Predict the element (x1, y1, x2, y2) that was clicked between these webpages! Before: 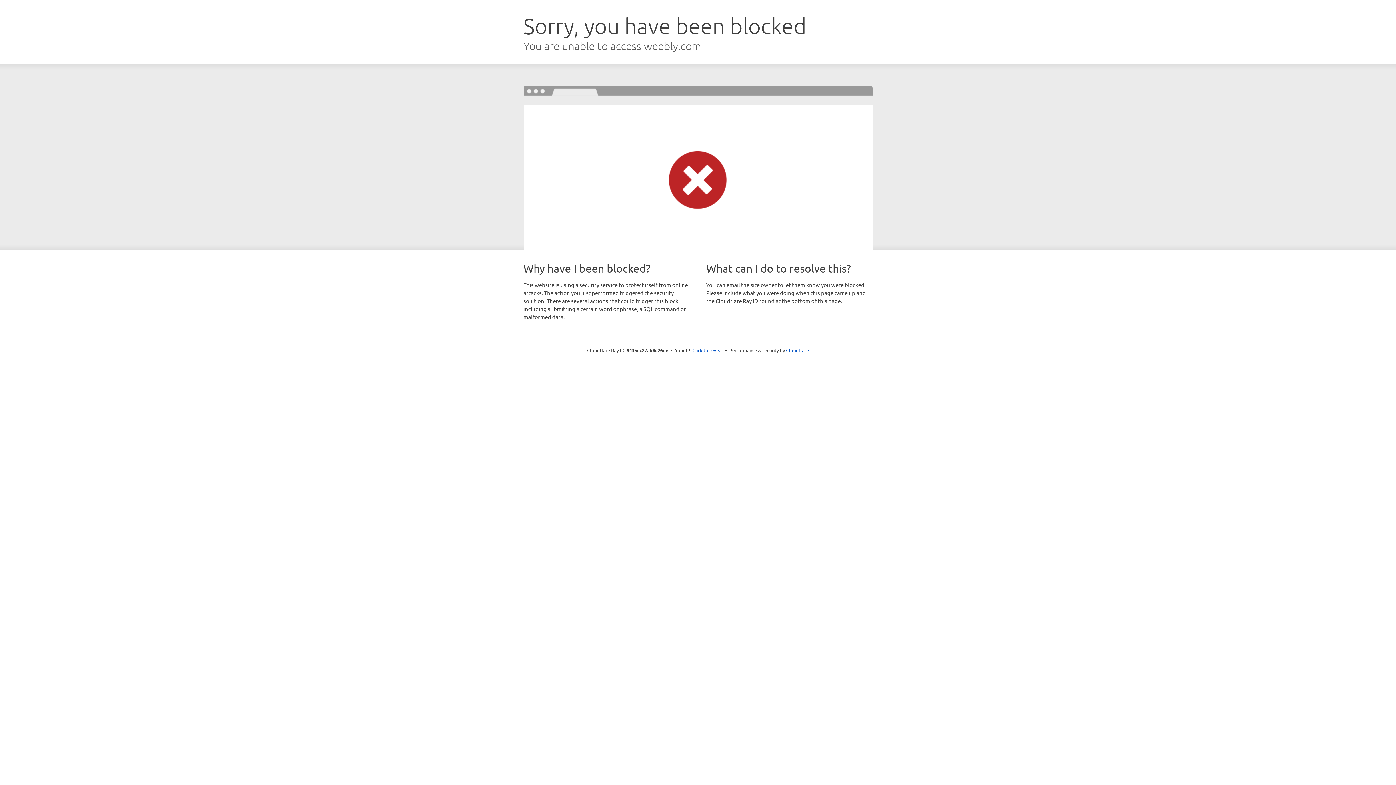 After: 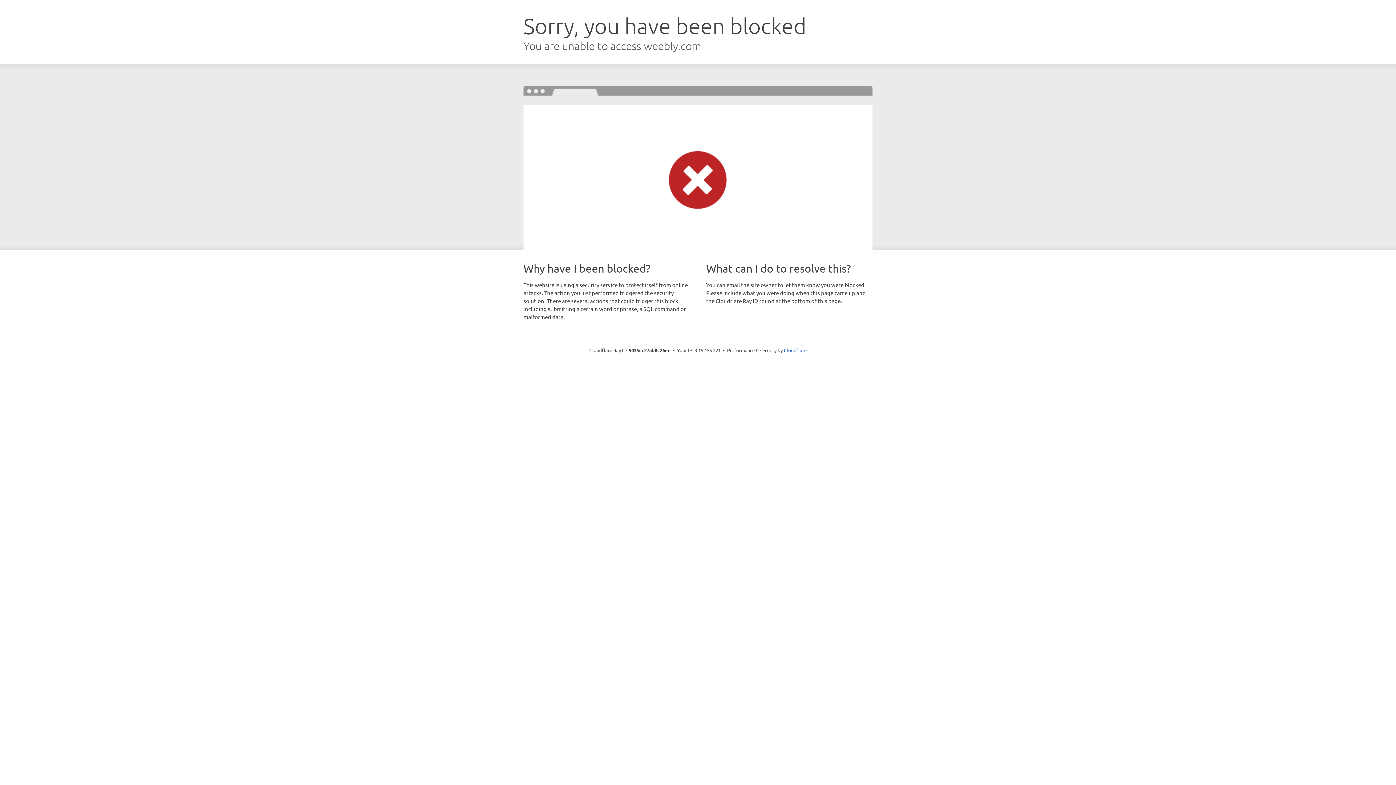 Action: bbox: (692, 346, 723, 353) label: Click to reveal